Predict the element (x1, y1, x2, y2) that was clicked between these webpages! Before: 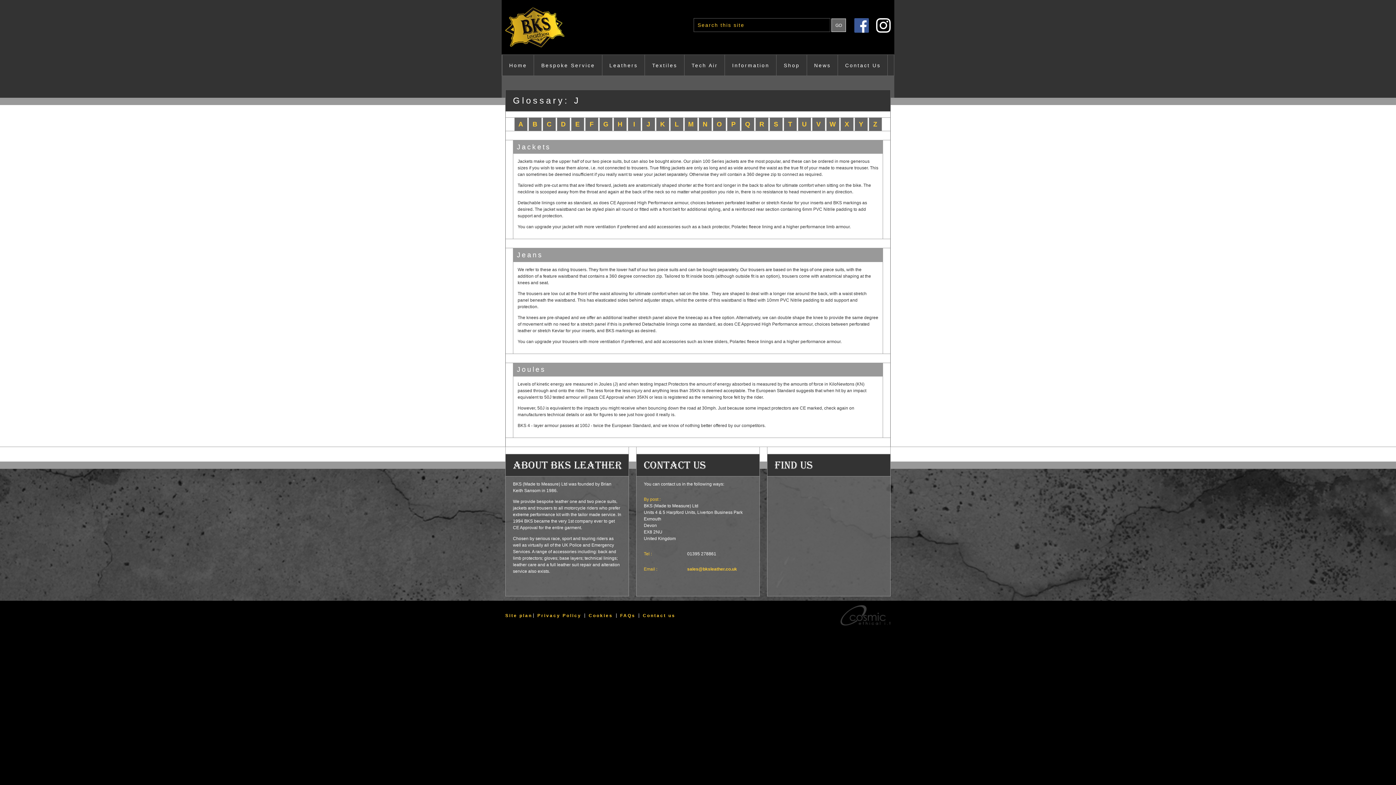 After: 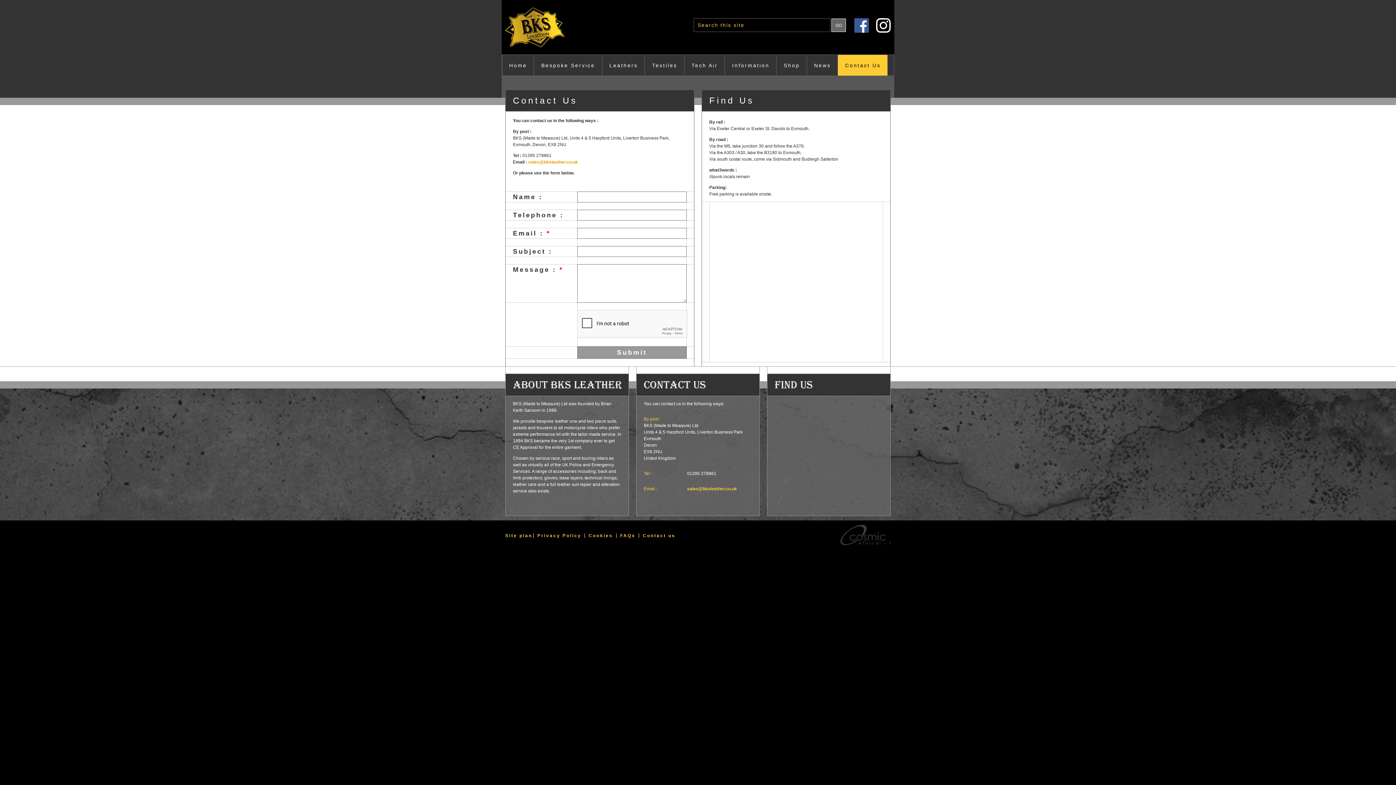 Action: label: Contact us bbox: (639, 613, 677, 618)